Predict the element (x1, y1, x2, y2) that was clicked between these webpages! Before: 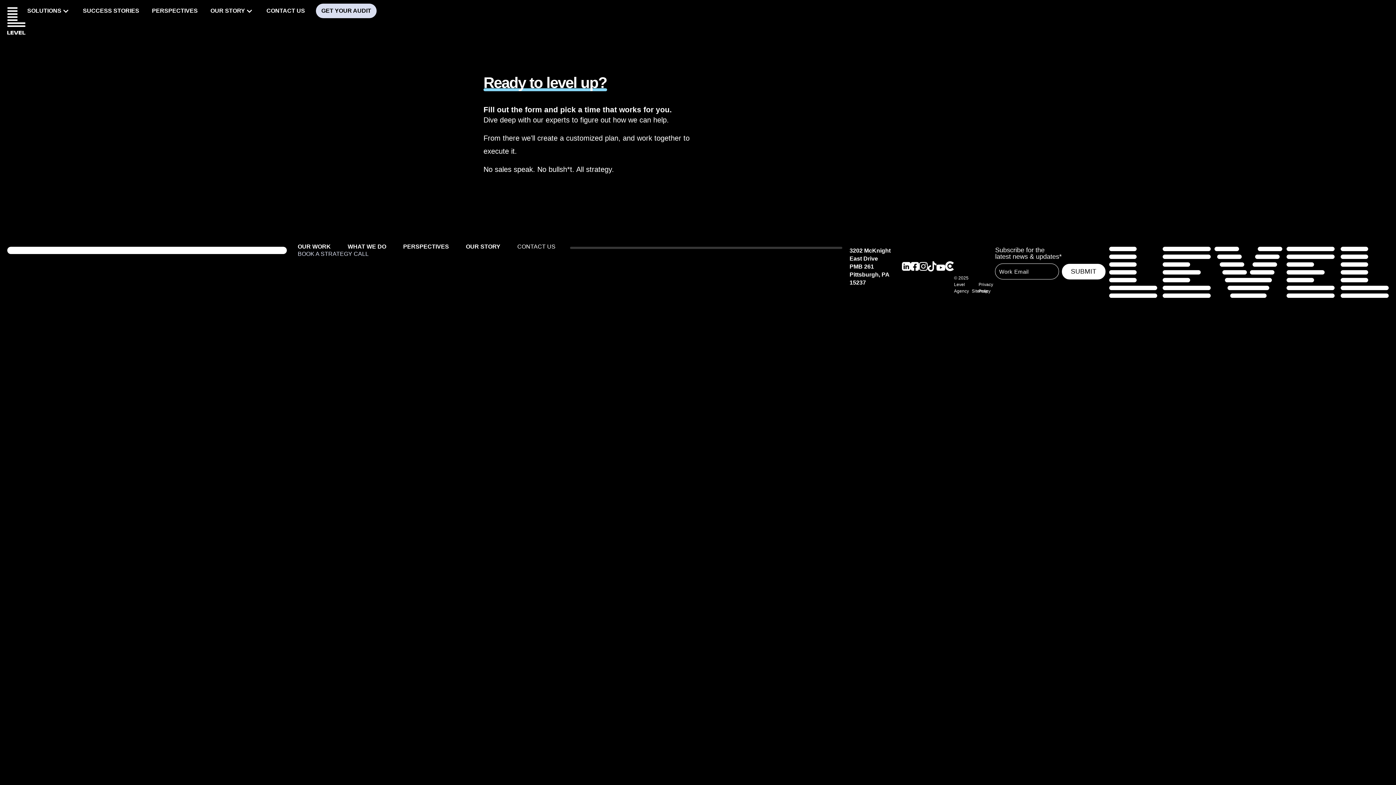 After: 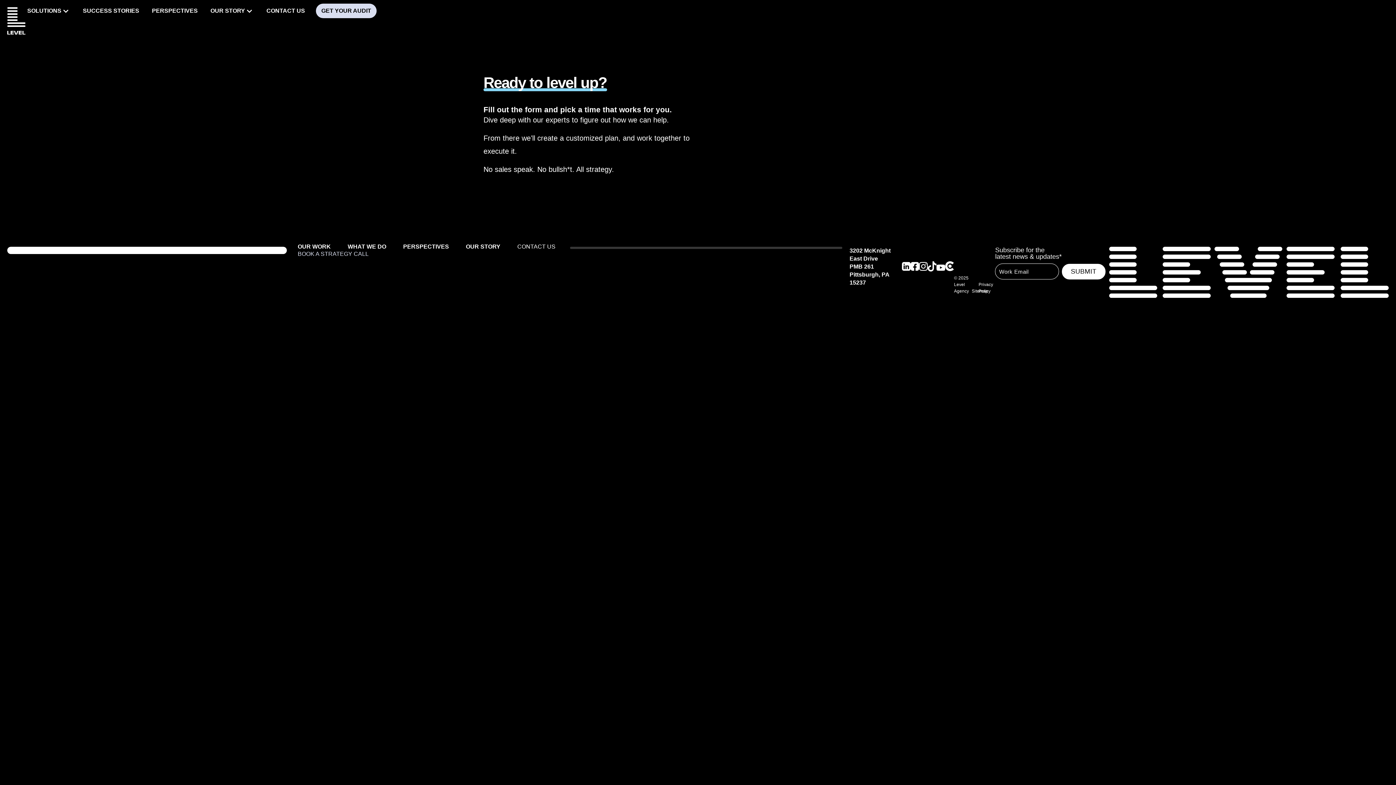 Action: bbox: (919, 261, 928, 274)